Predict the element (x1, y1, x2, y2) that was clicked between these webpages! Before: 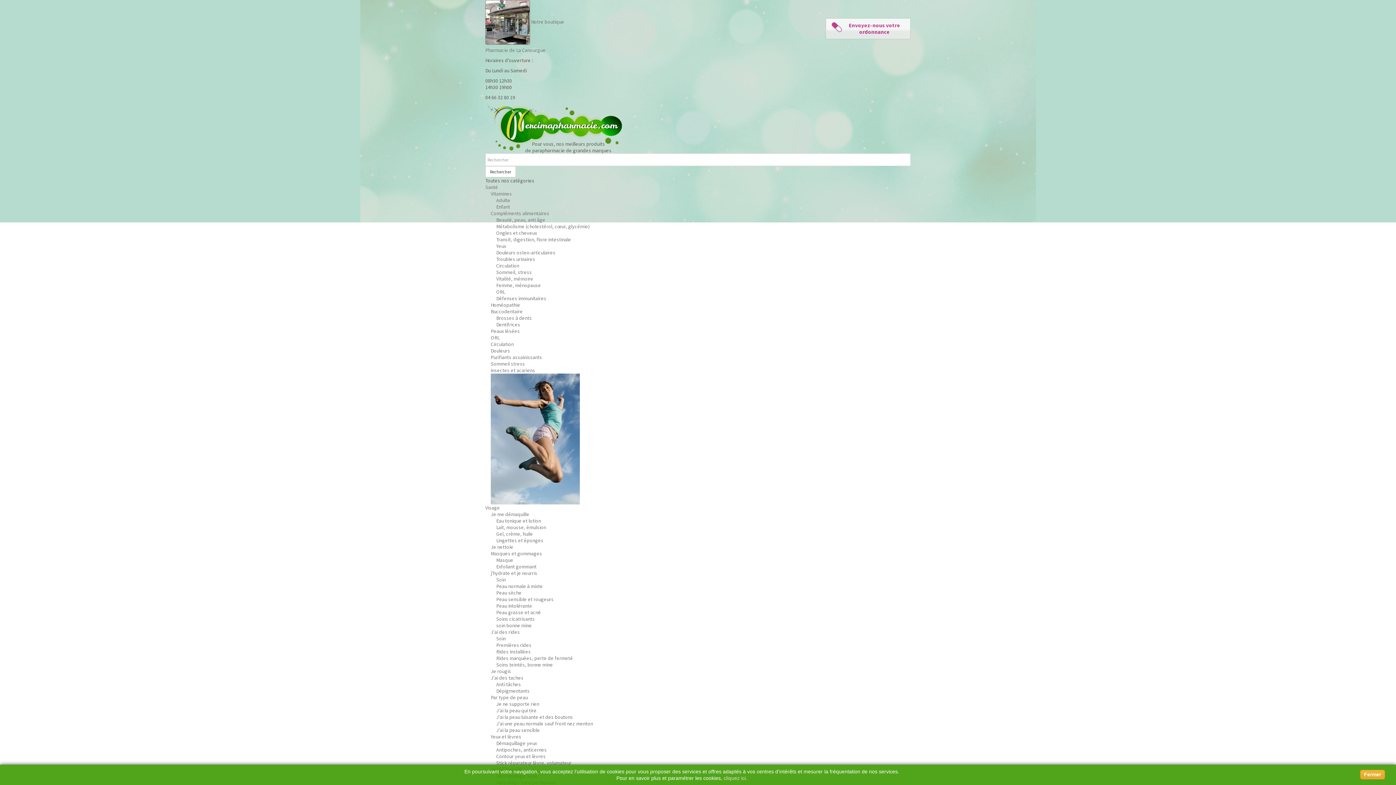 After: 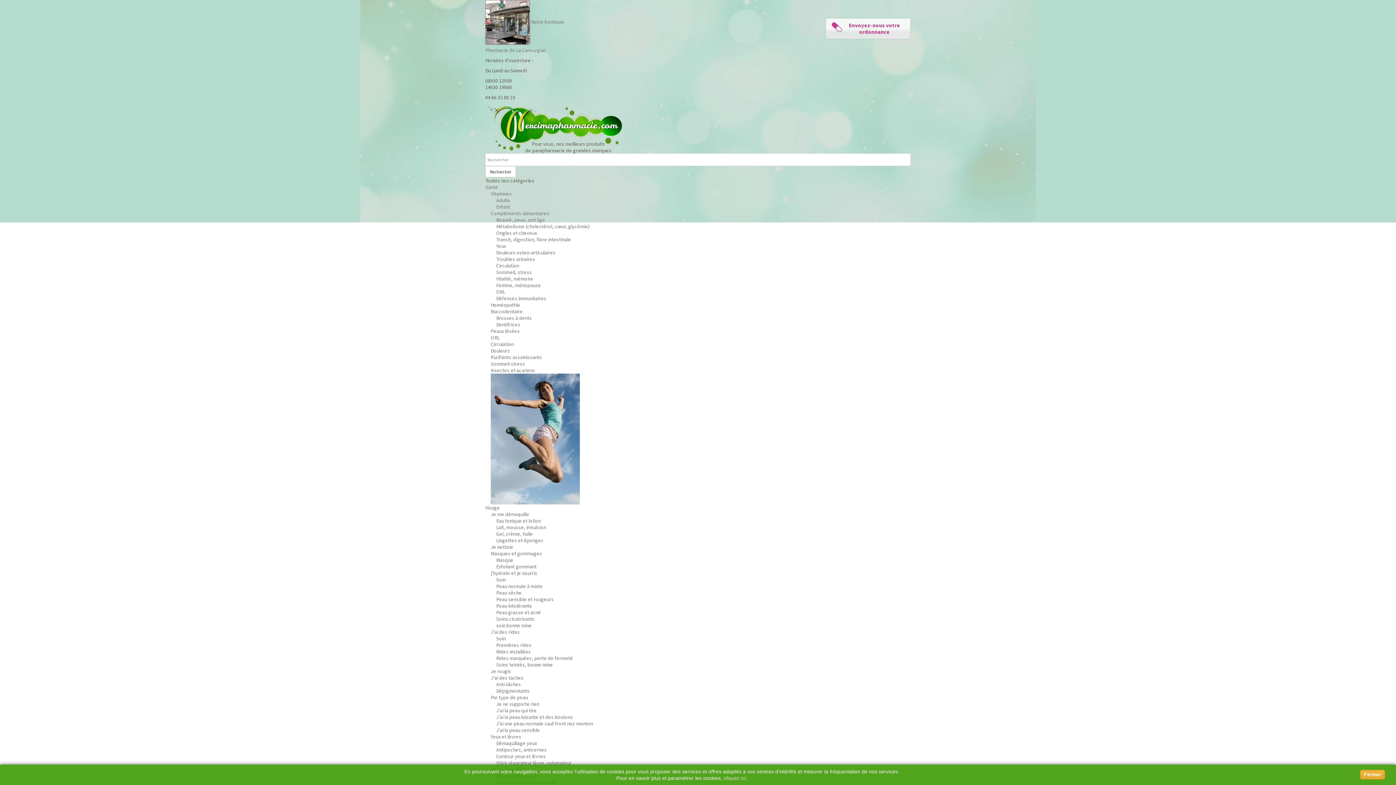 Action: label: Peau normale à mixte bbox: (496, 583, 542, 589)